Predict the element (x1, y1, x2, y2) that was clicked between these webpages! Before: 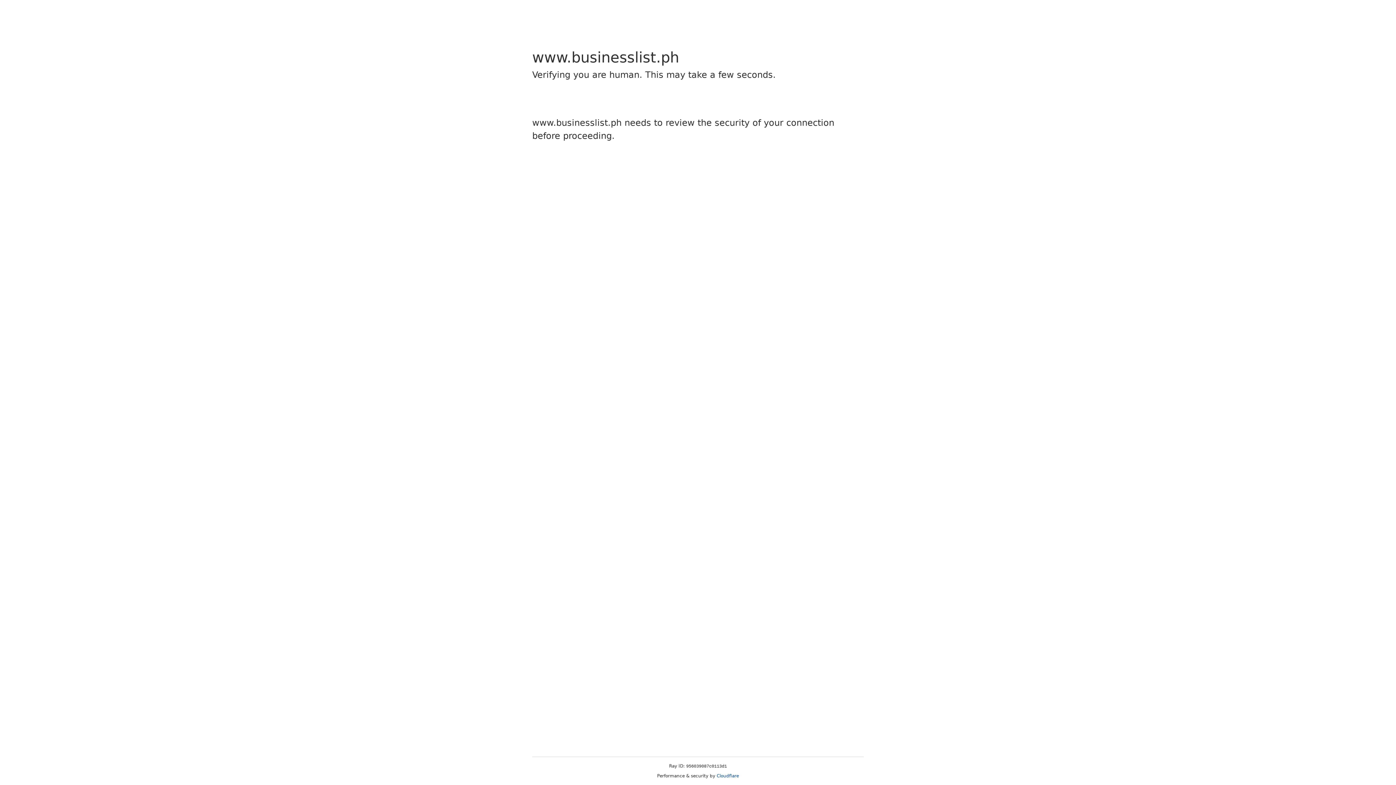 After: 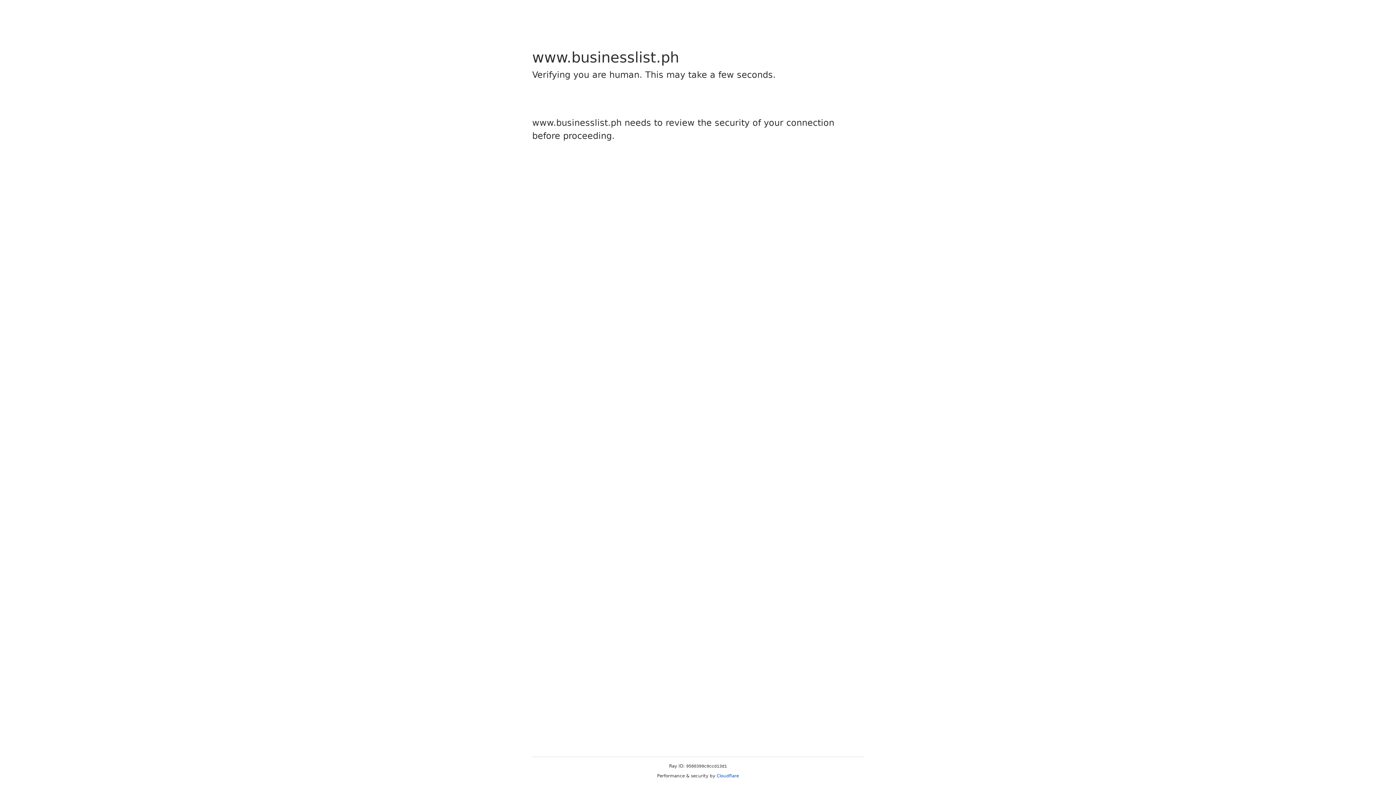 Action: bbox: (716, 773, 739, 778) label: Cloudflare